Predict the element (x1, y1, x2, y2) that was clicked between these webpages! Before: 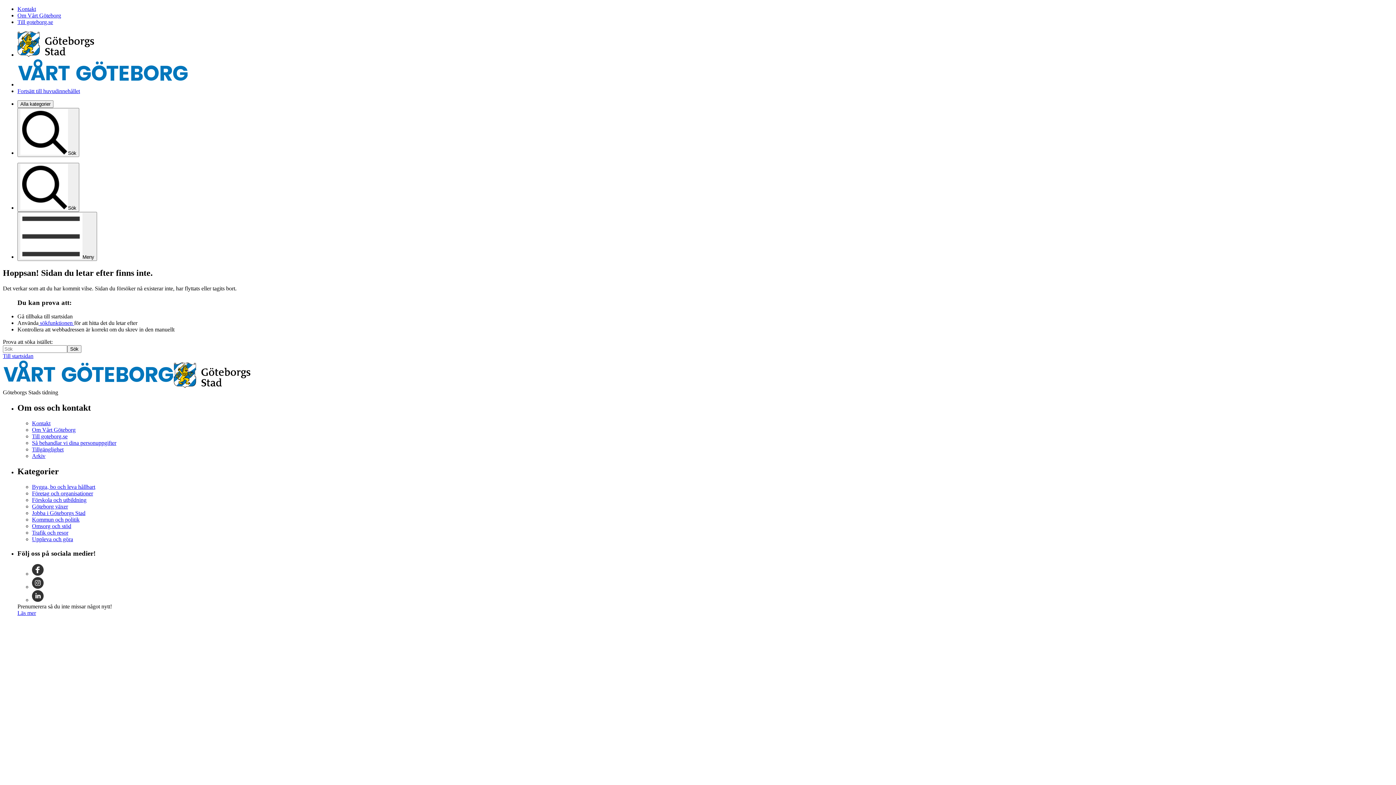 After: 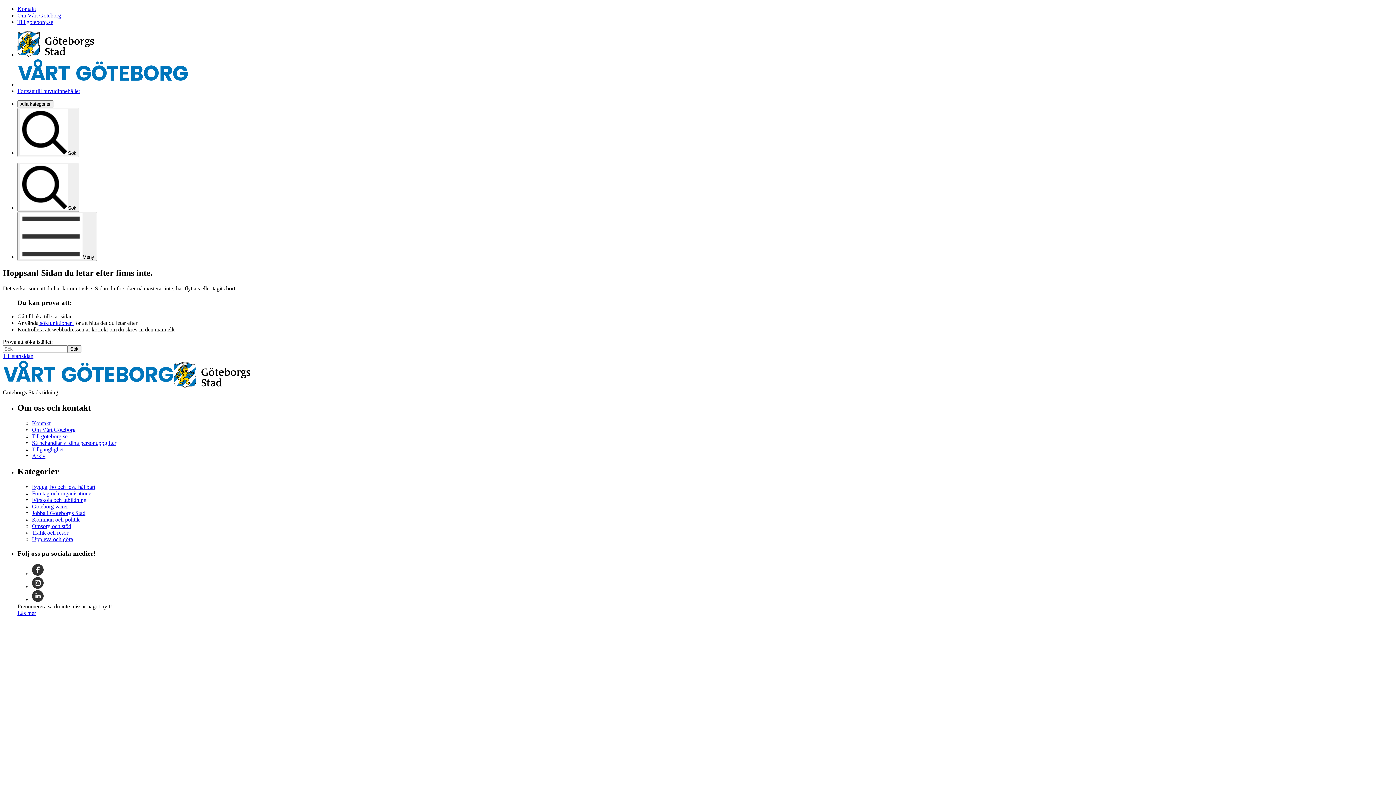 Action: bbox: (32, 584, 43, 590)